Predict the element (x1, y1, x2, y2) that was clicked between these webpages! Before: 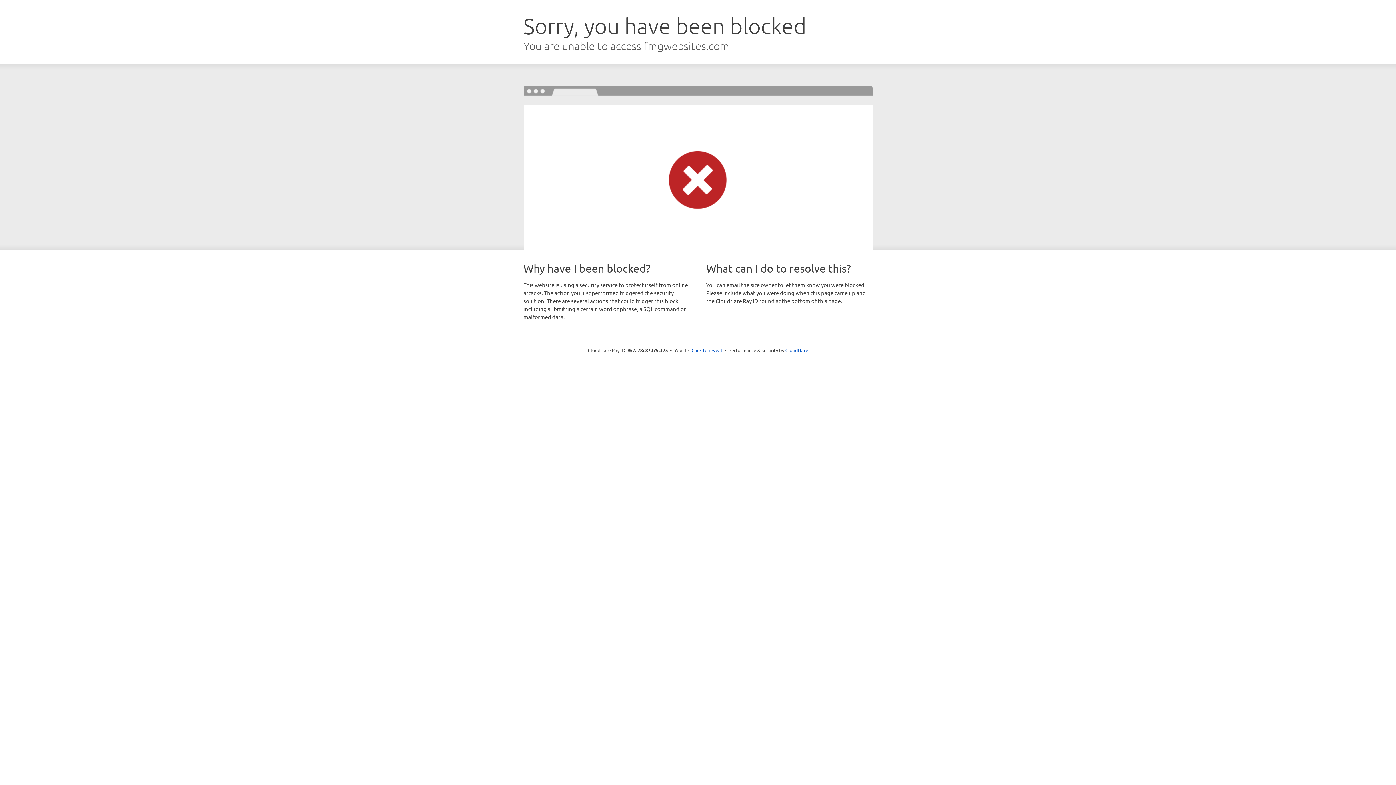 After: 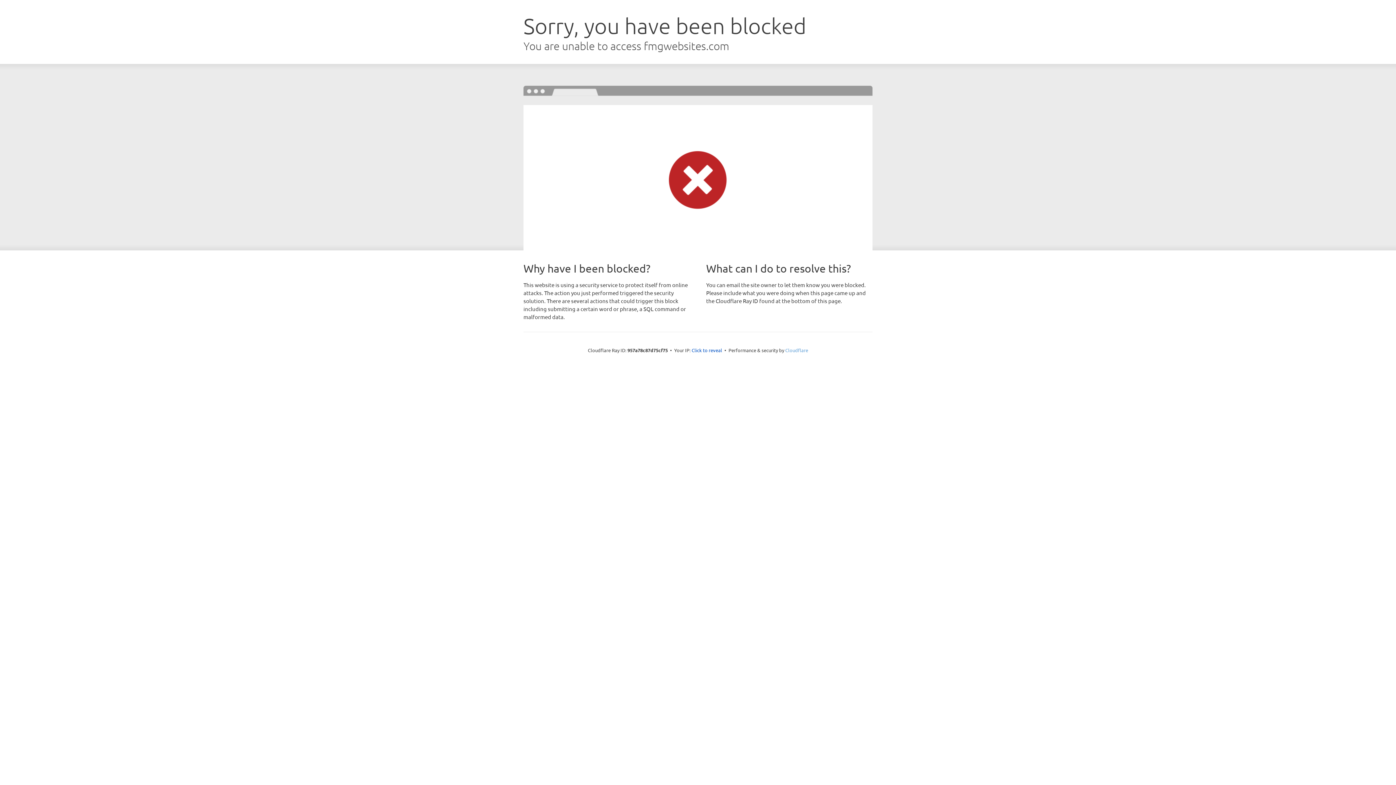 Action: label: Cloudflare bbox: (785, 347, 808, 353)